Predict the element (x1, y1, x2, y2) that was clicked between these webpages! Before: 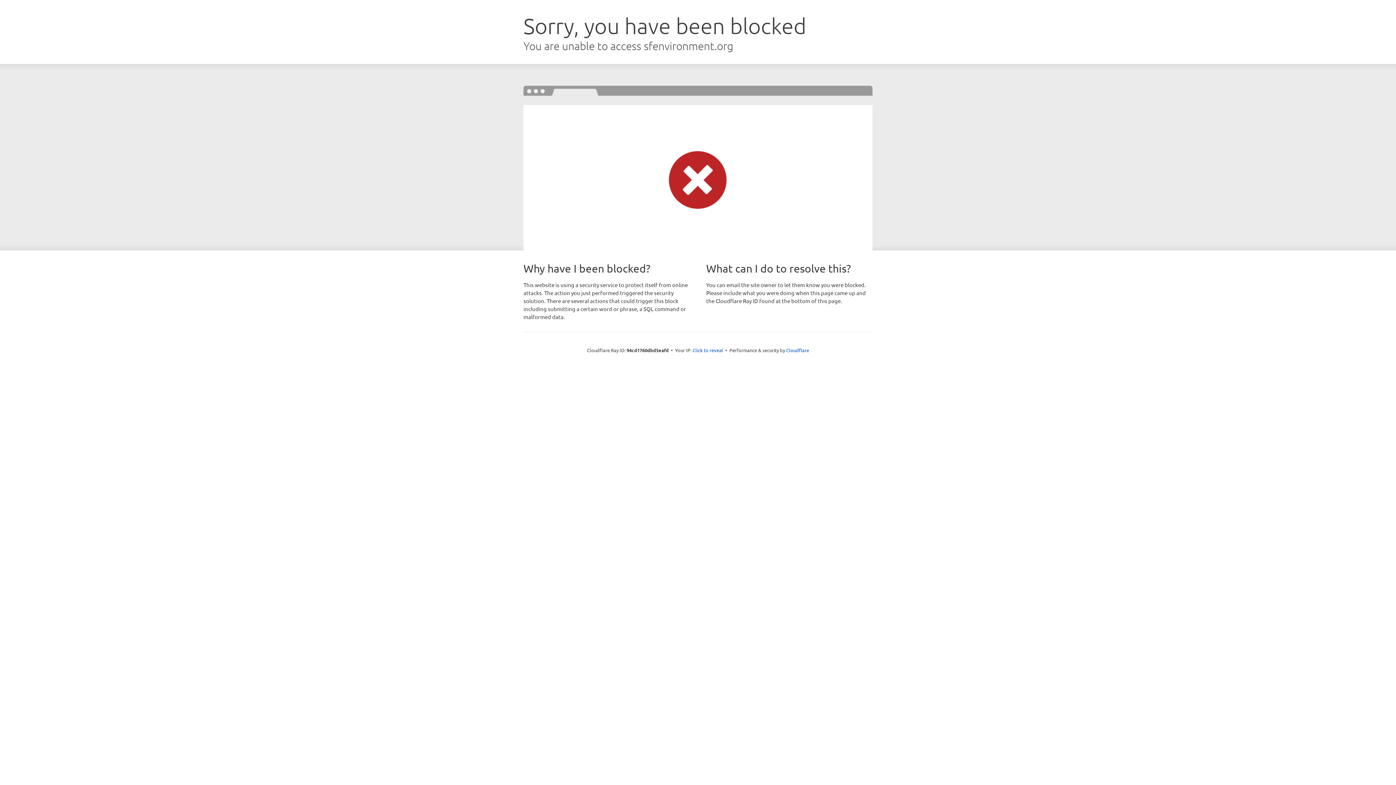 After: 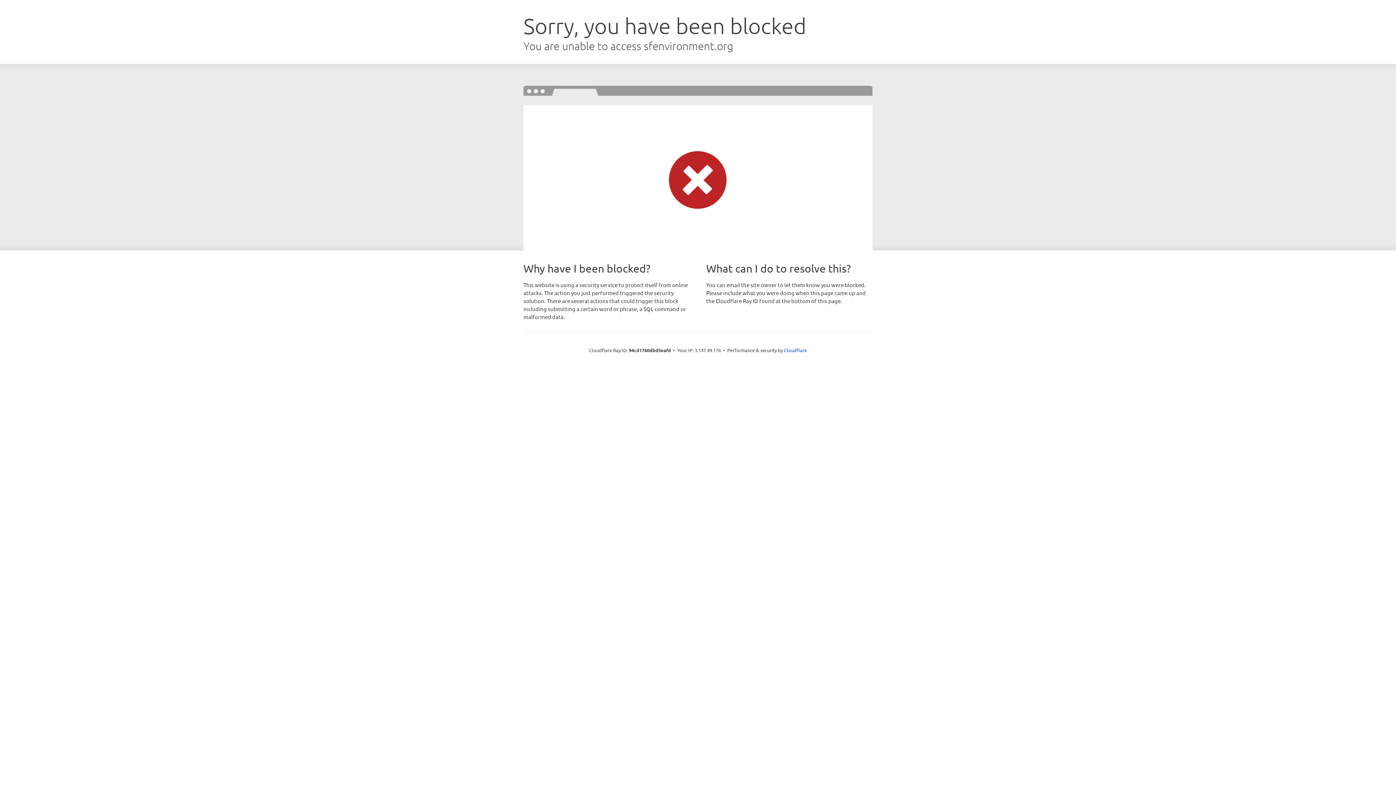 Action: bbox: (692, 346, 723, 353) label: Click to reveal